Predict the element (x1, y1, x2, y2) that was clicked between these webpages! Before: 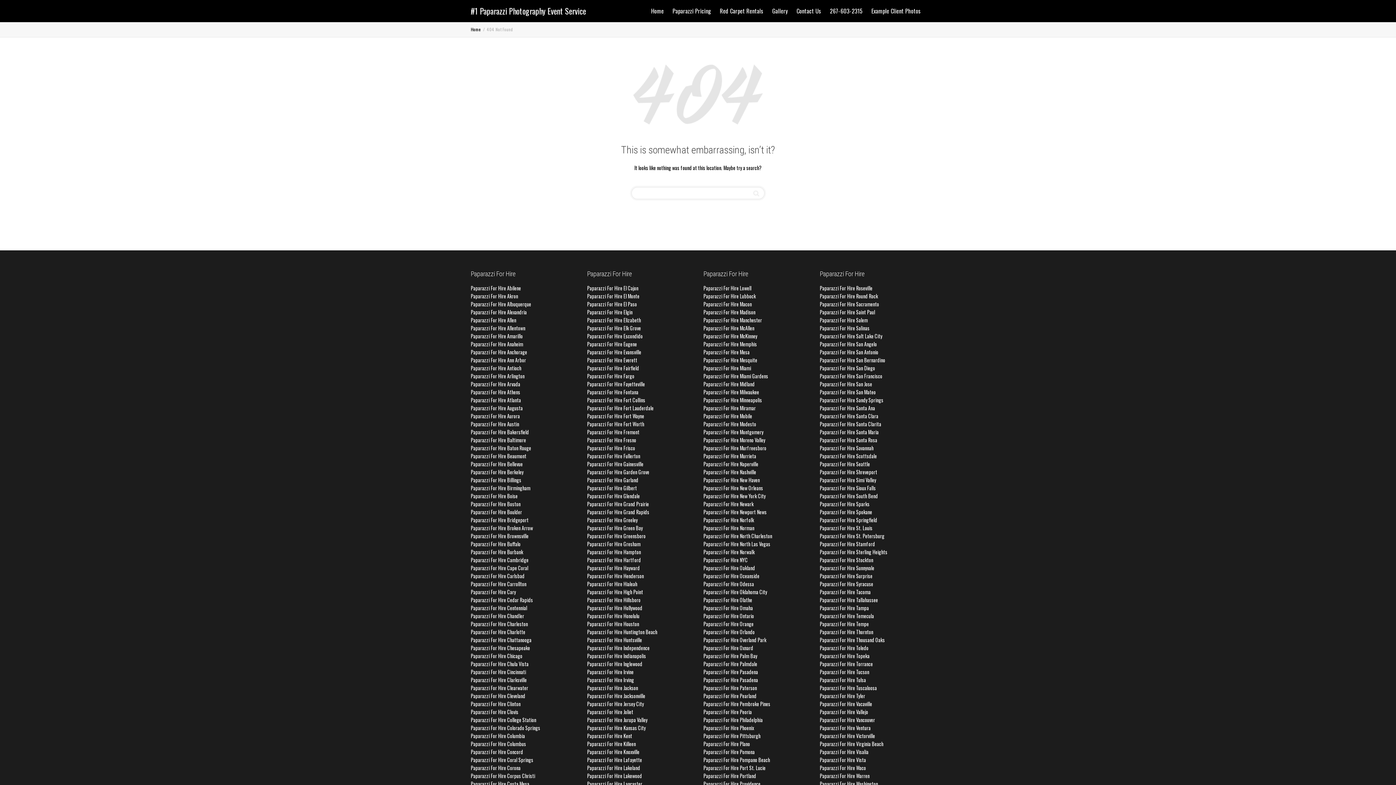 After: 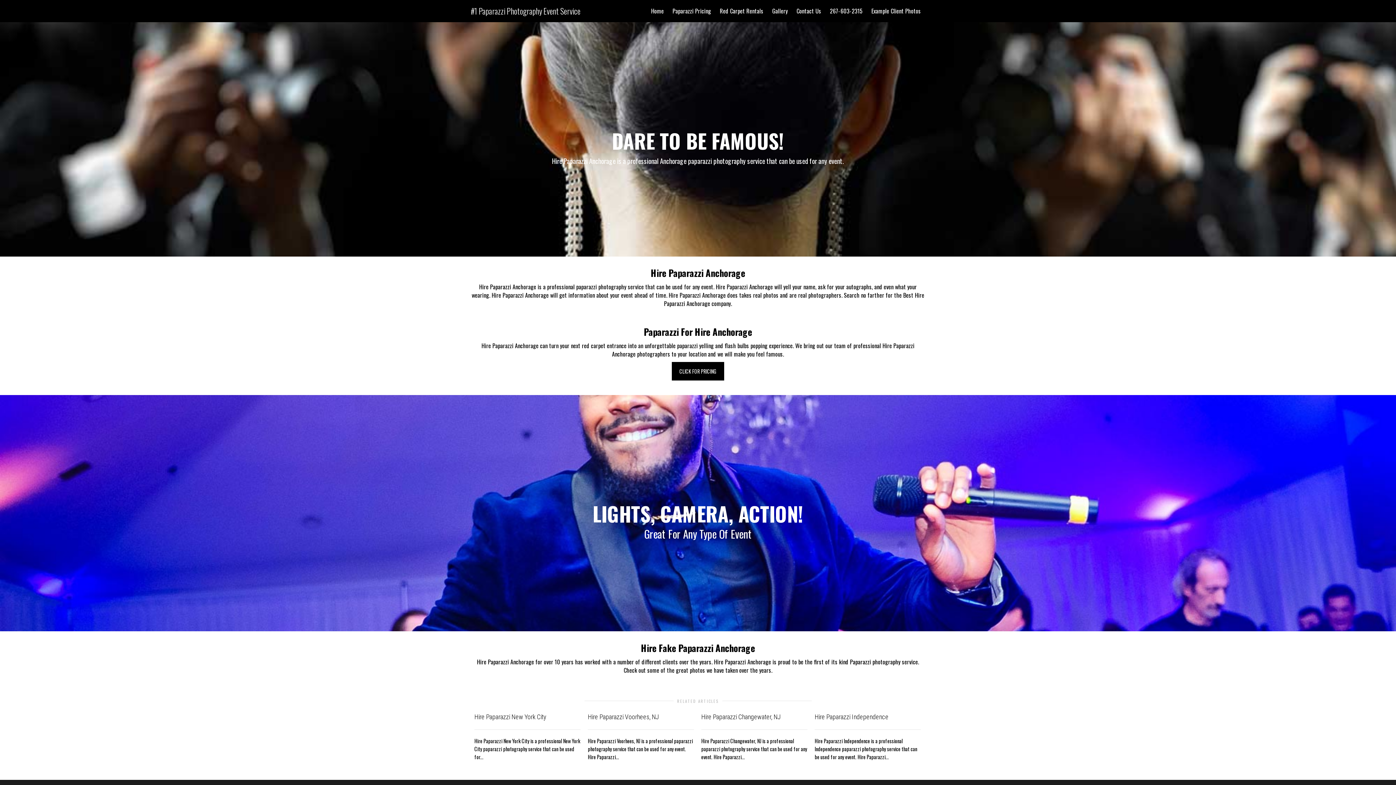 Action: bbox: (470, 348, 527, 355) label: Paparazzi For Hire Anchorage